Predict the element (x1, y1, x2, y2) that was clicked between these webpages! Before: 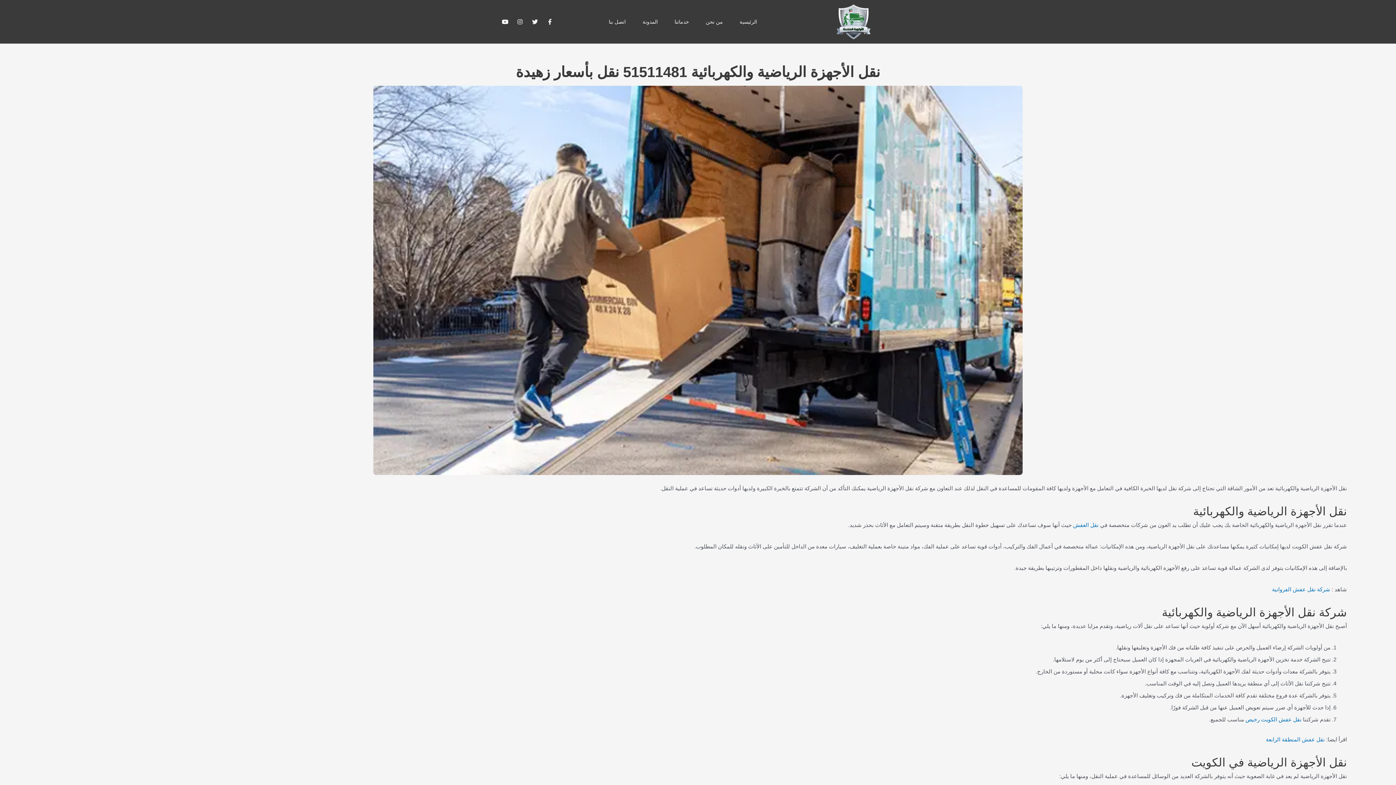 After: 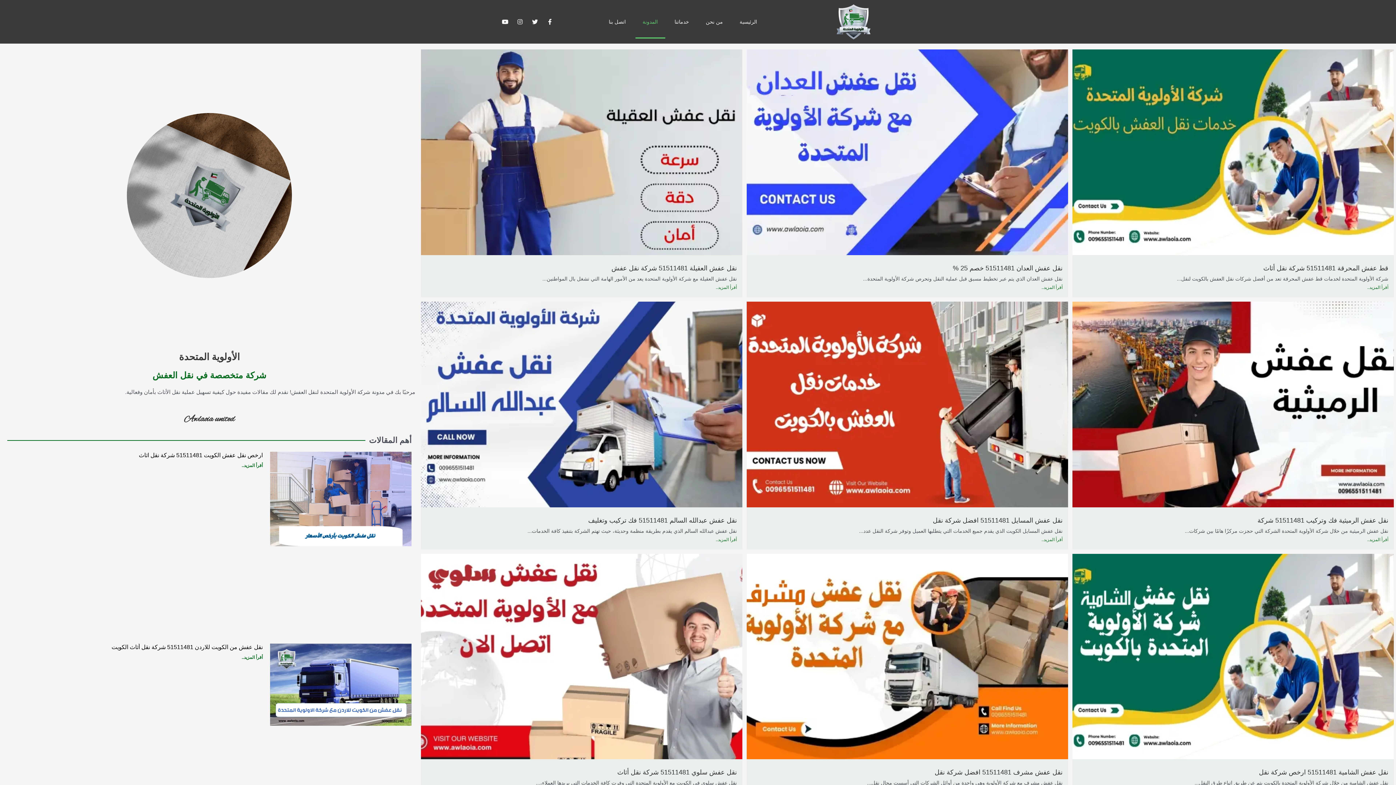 Action: label: المدونة bbox: (635, 5, 665, 38)